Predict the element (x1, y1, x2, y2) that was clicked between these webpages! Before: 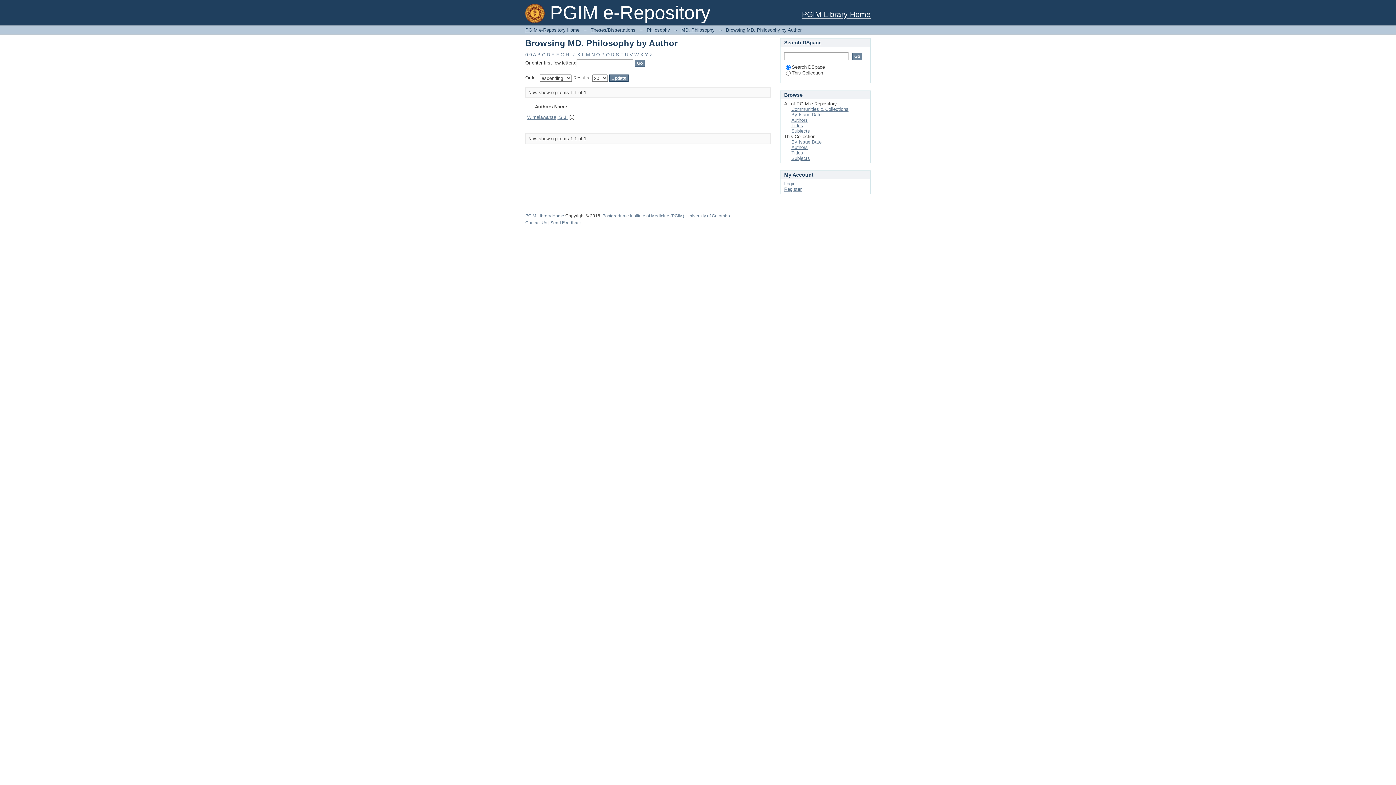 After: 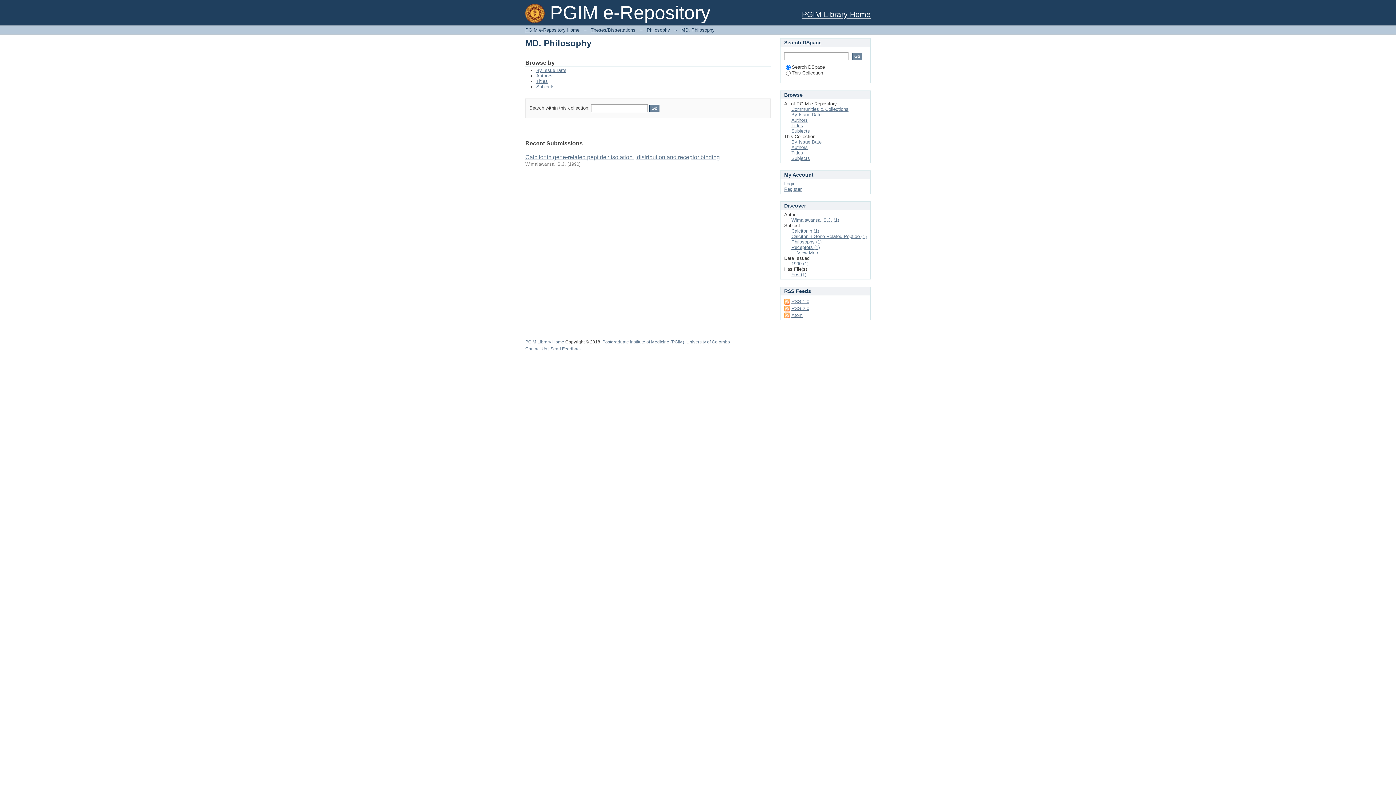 Action: bbox: (681, 27, 714, 32) label: MD. Philosophy